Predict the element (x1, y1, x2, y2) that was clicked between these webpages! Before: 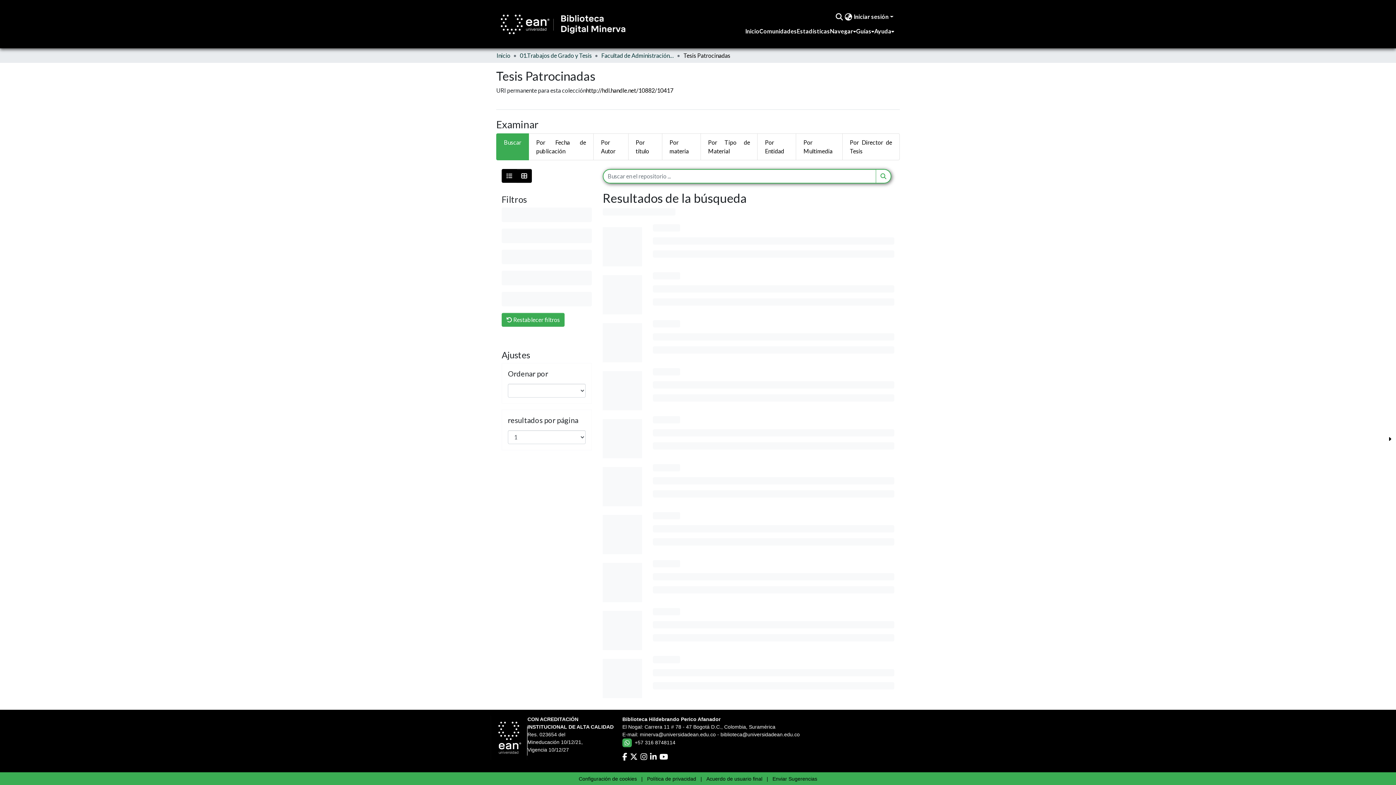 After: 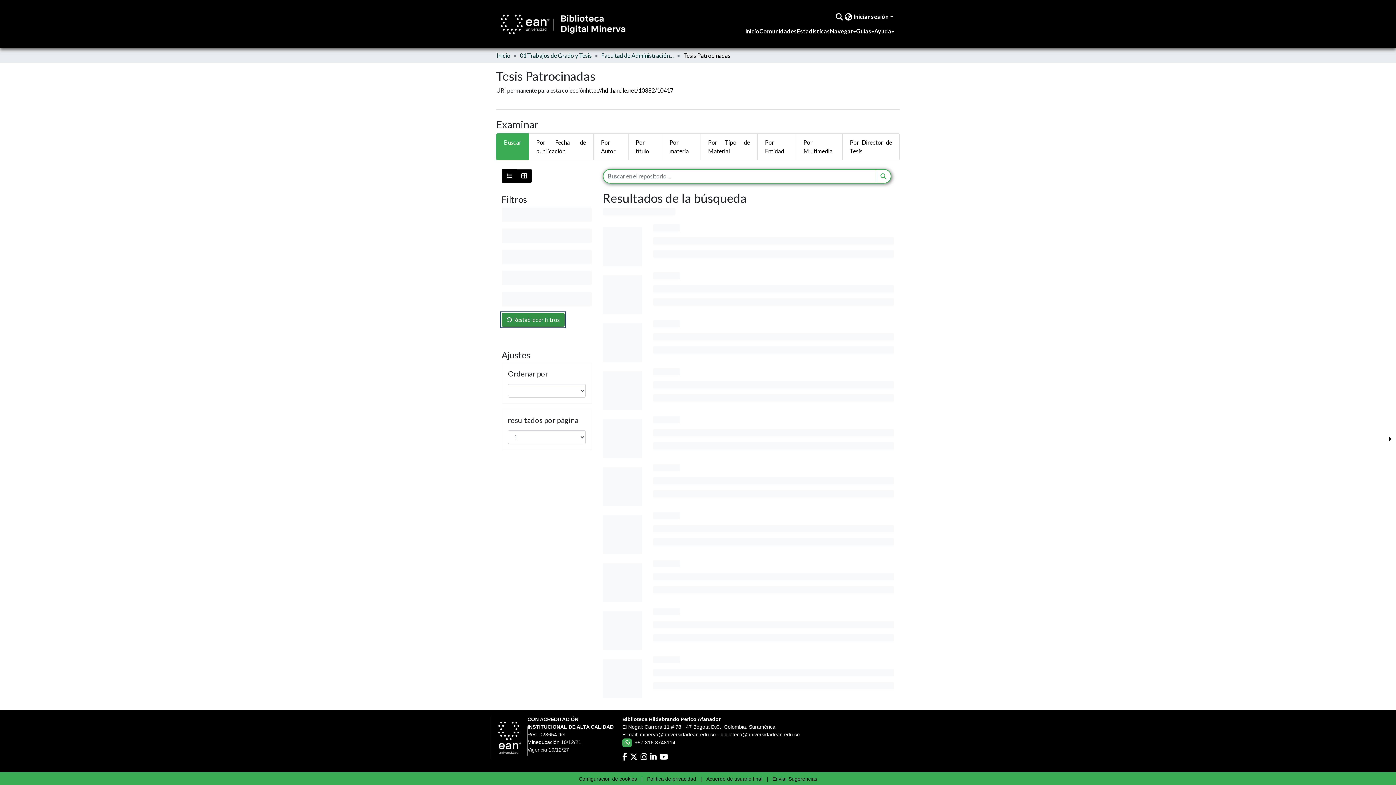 Action: label:  Restablecer filtros bbox: (501, 313, 564, 326)